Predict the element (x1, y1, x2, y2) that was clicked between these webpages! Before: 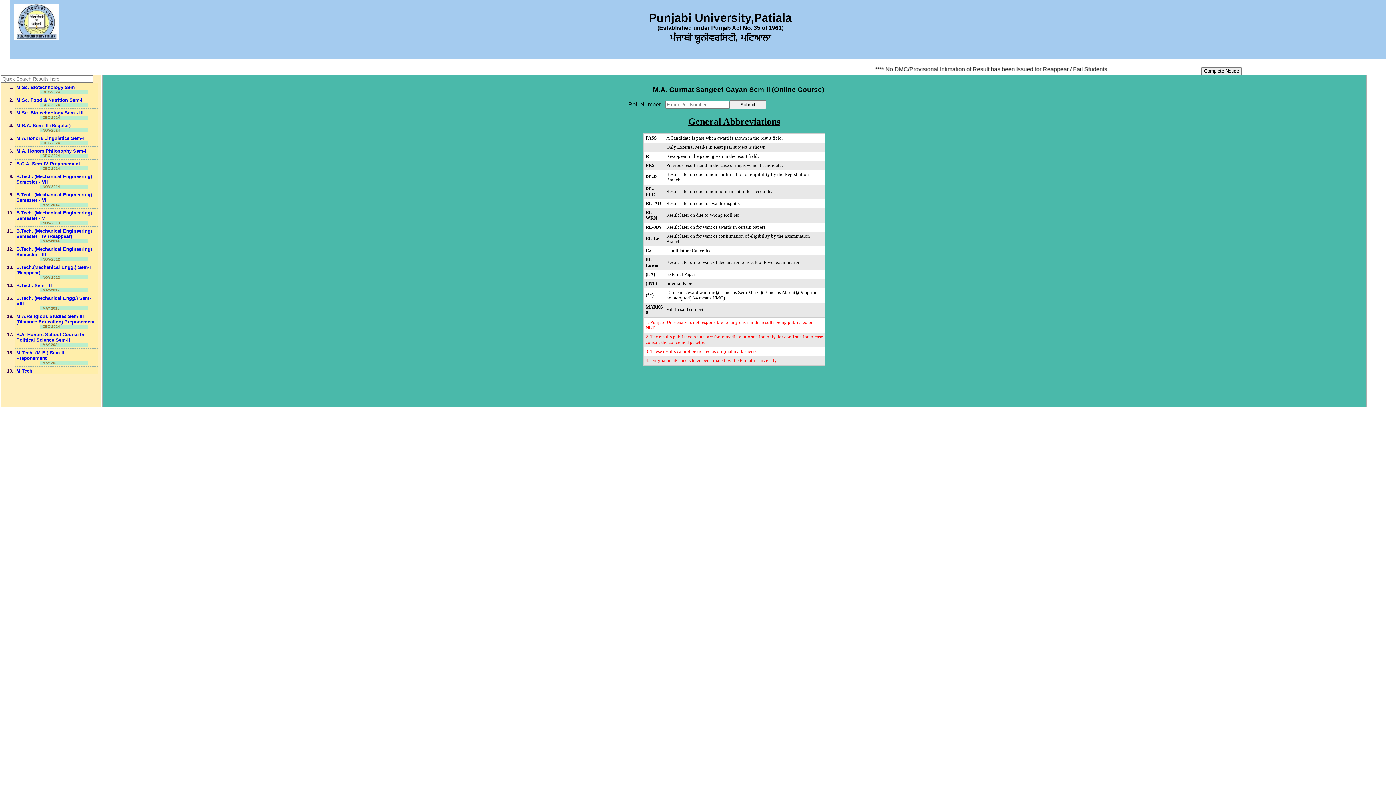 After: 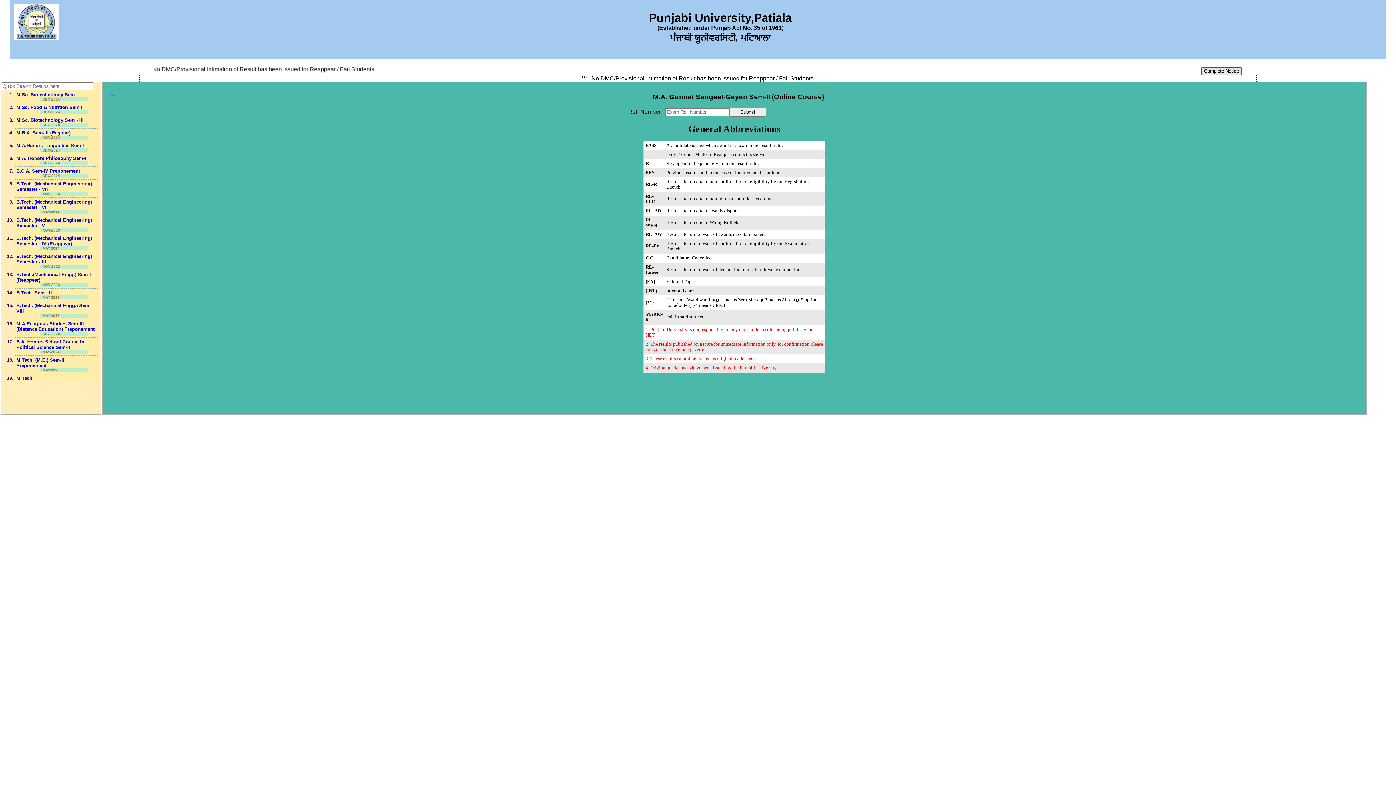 Action: bbox: (1201, 67, 1242, 74) label: Complete Notice